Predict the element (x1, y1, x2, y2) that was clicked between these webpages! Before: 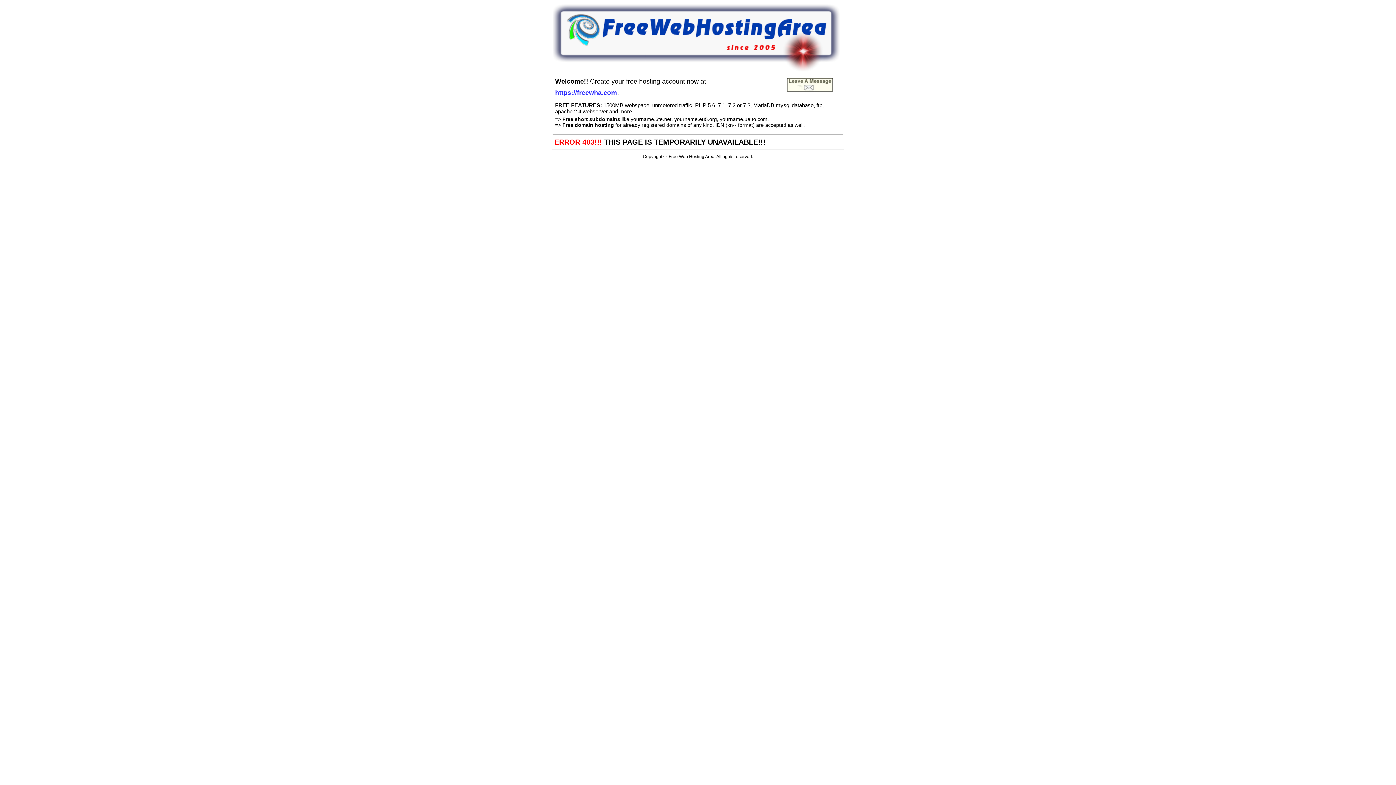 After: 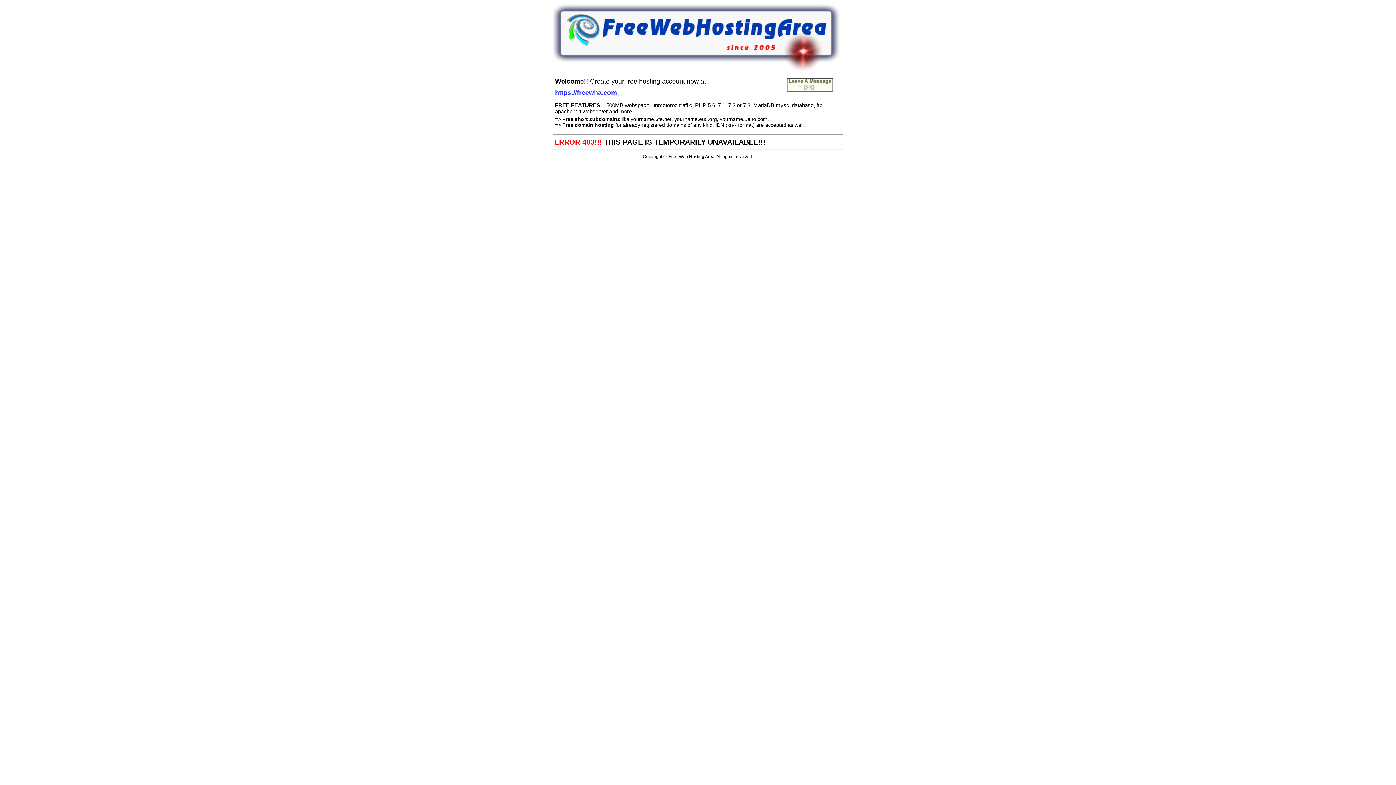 Action: bbox: (552, 66, 840, 72)